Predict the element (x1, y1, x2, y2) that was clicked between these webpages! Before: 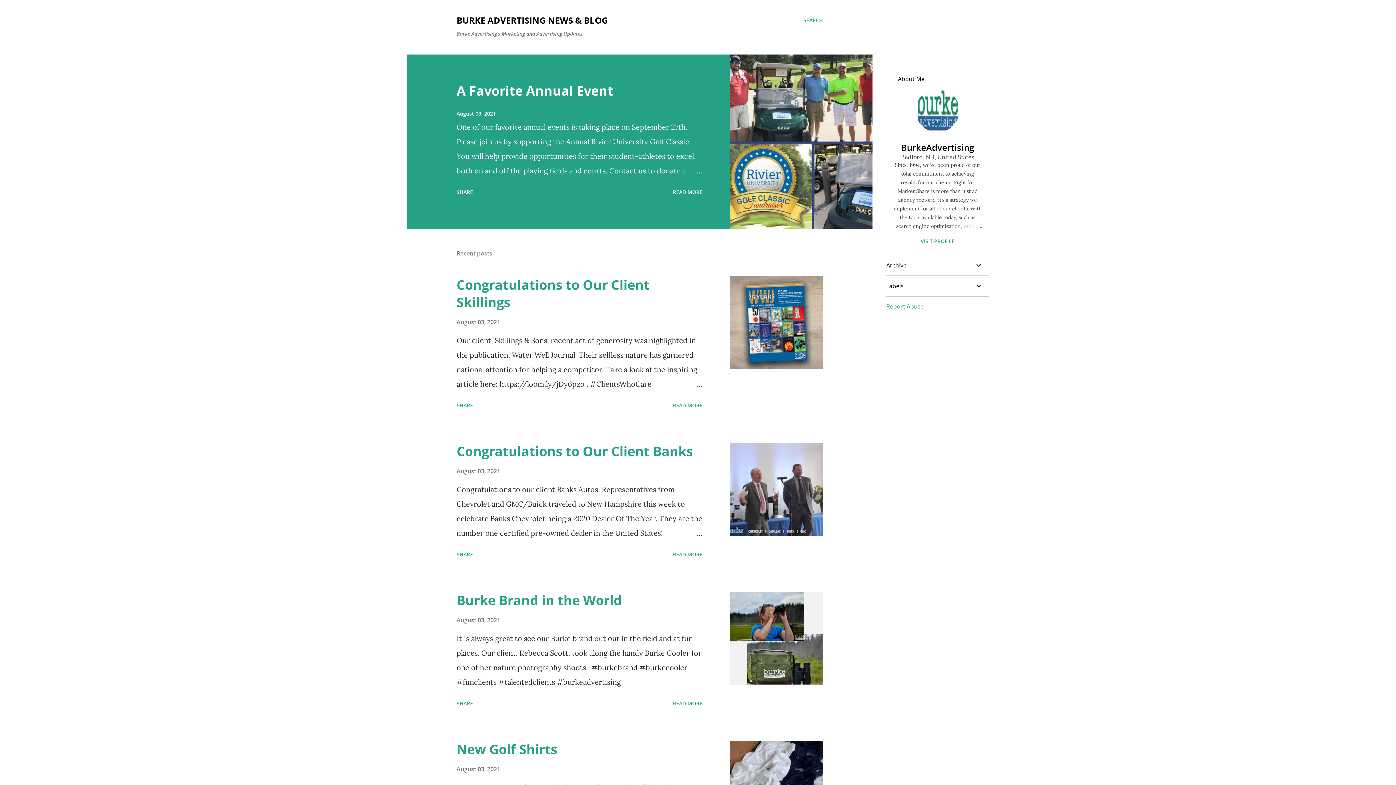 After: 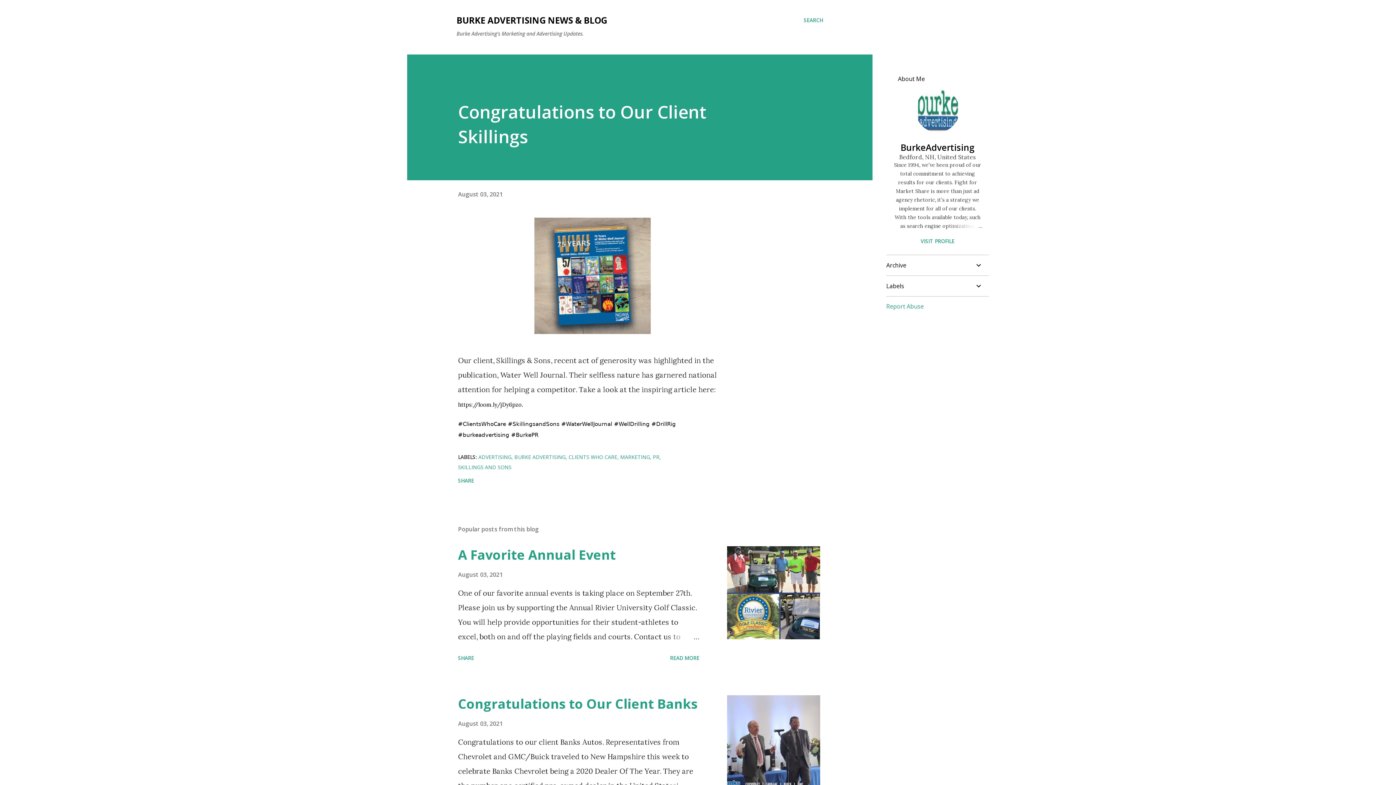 Action: label: READ MORE bbox: (670, 399, 705, 412)